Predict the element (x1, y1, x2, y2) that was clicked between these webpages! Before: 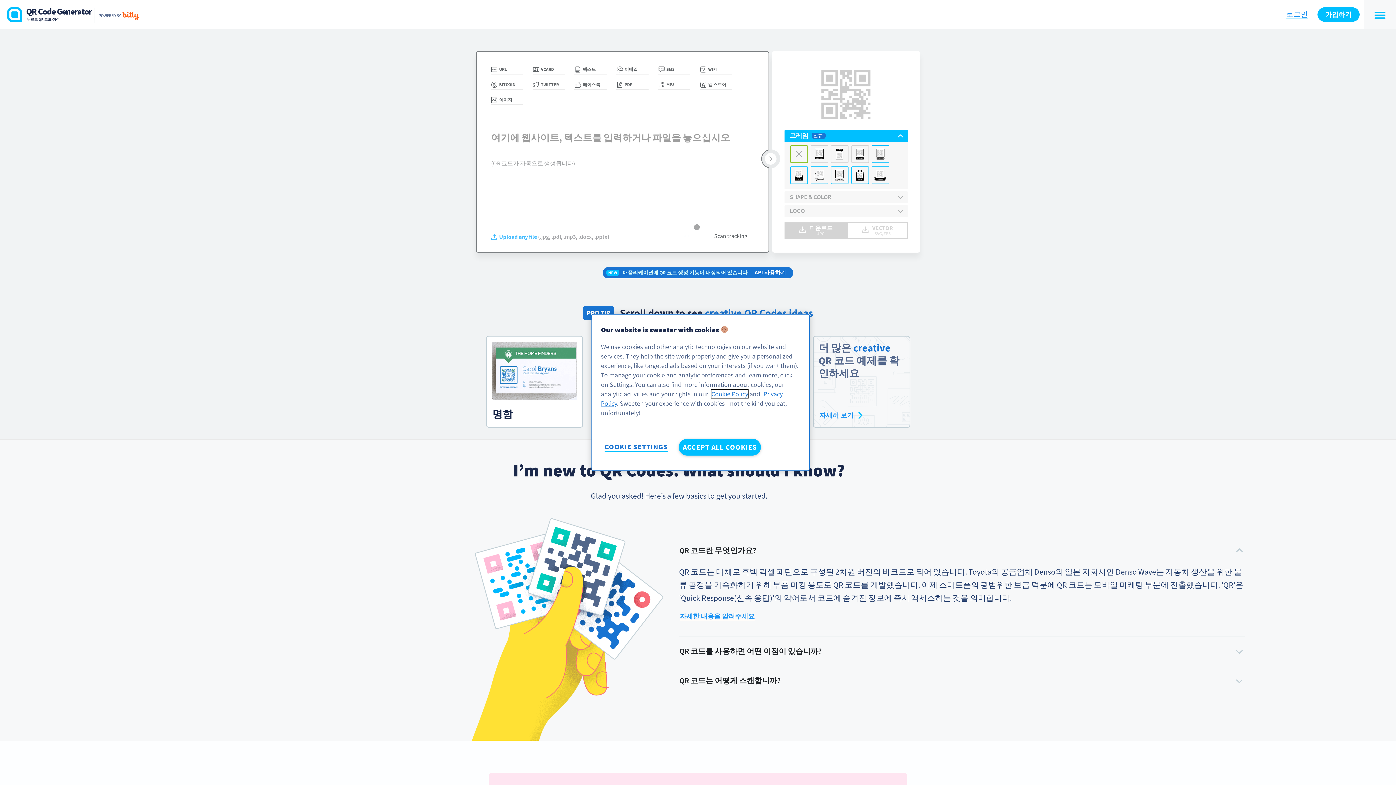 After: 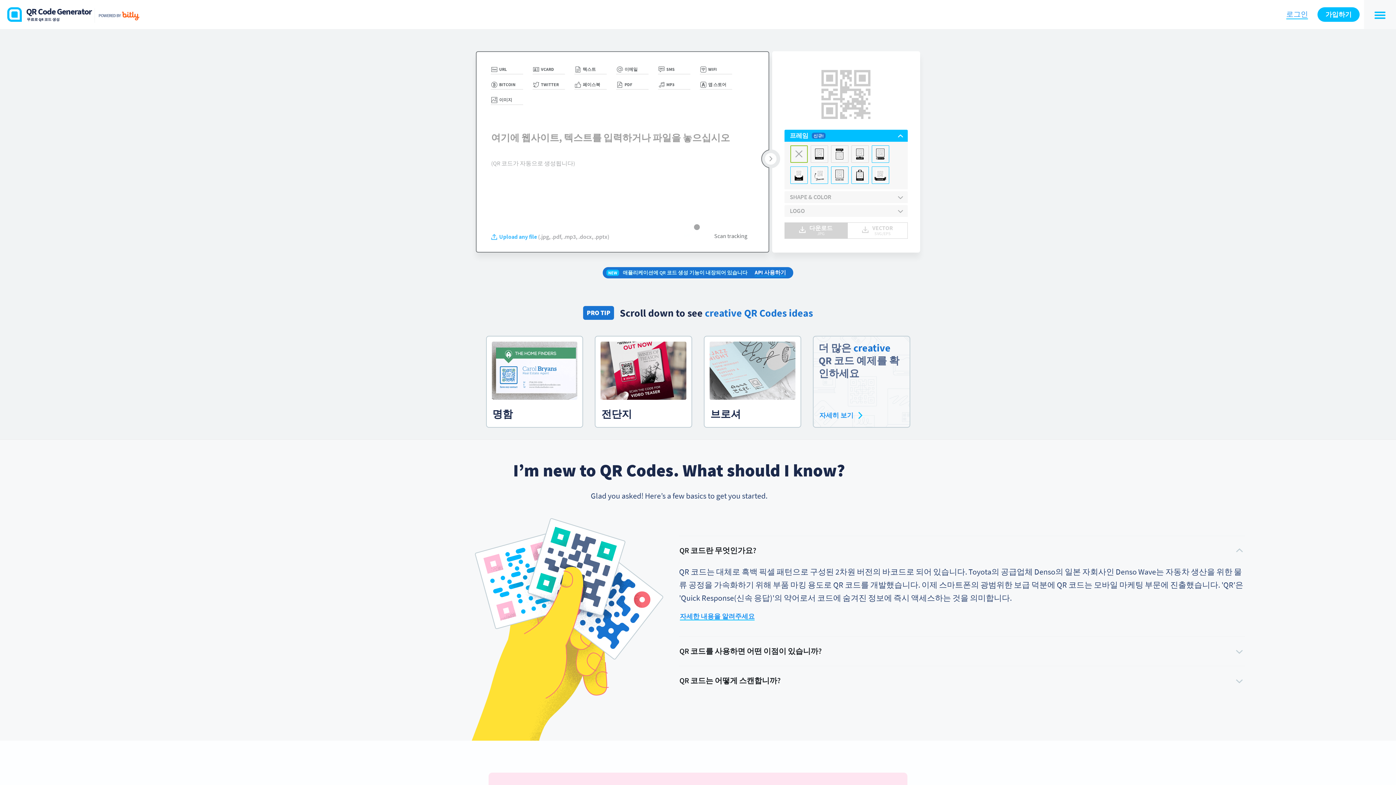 Action: label: ACCEPT ALL COOKIES bbox: (678, 439, 761, 455)